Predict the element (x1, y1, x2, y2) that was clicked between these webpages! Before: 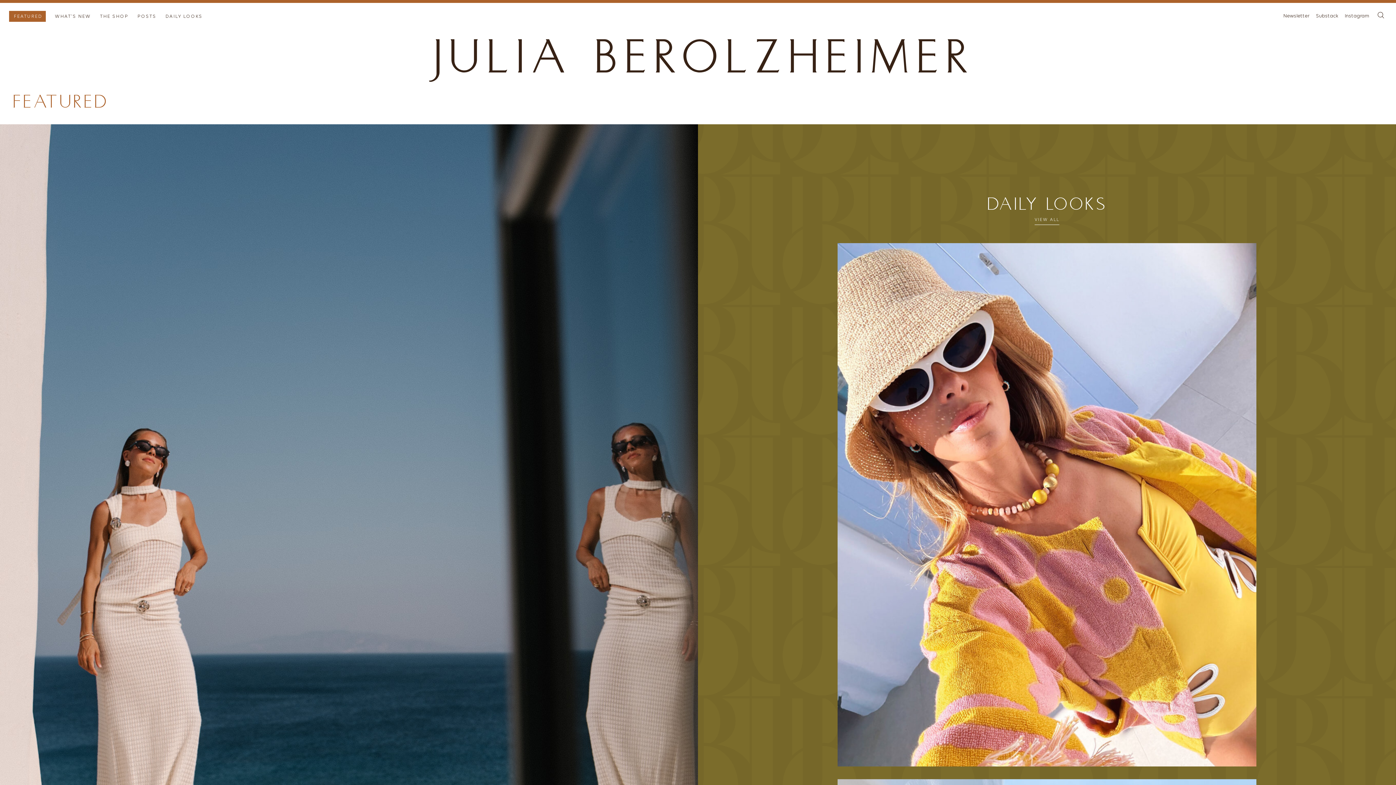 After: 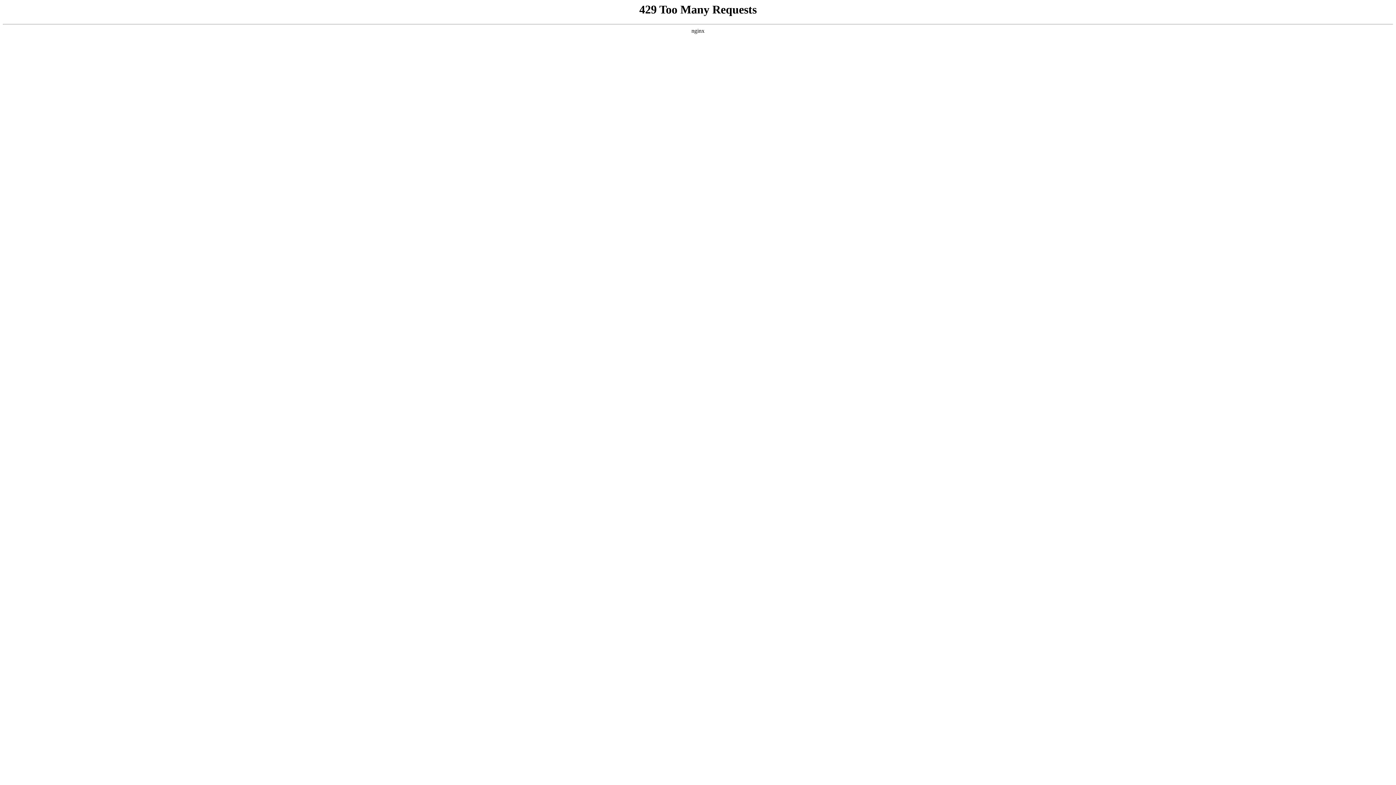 Action: label: POSTS bbox: (137, 14, 156, 21)